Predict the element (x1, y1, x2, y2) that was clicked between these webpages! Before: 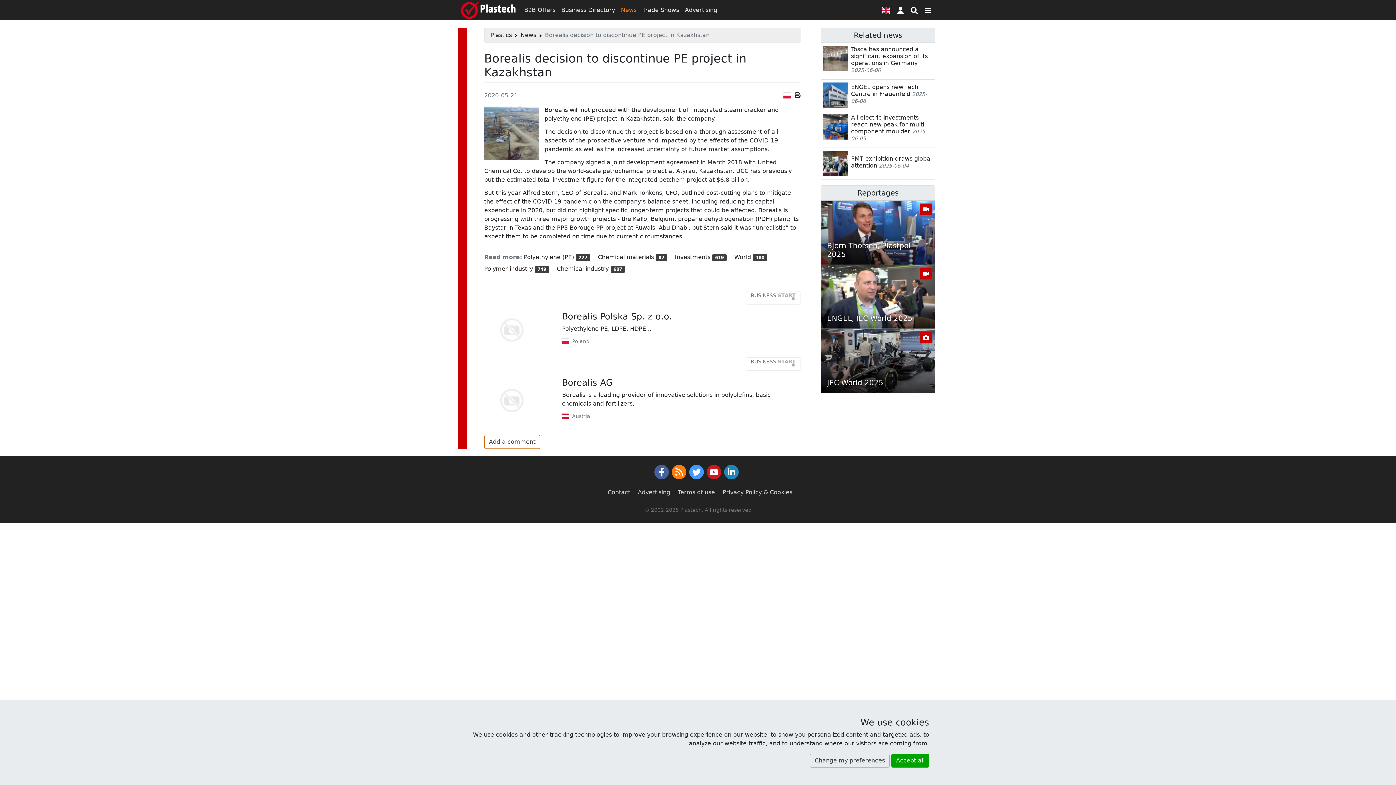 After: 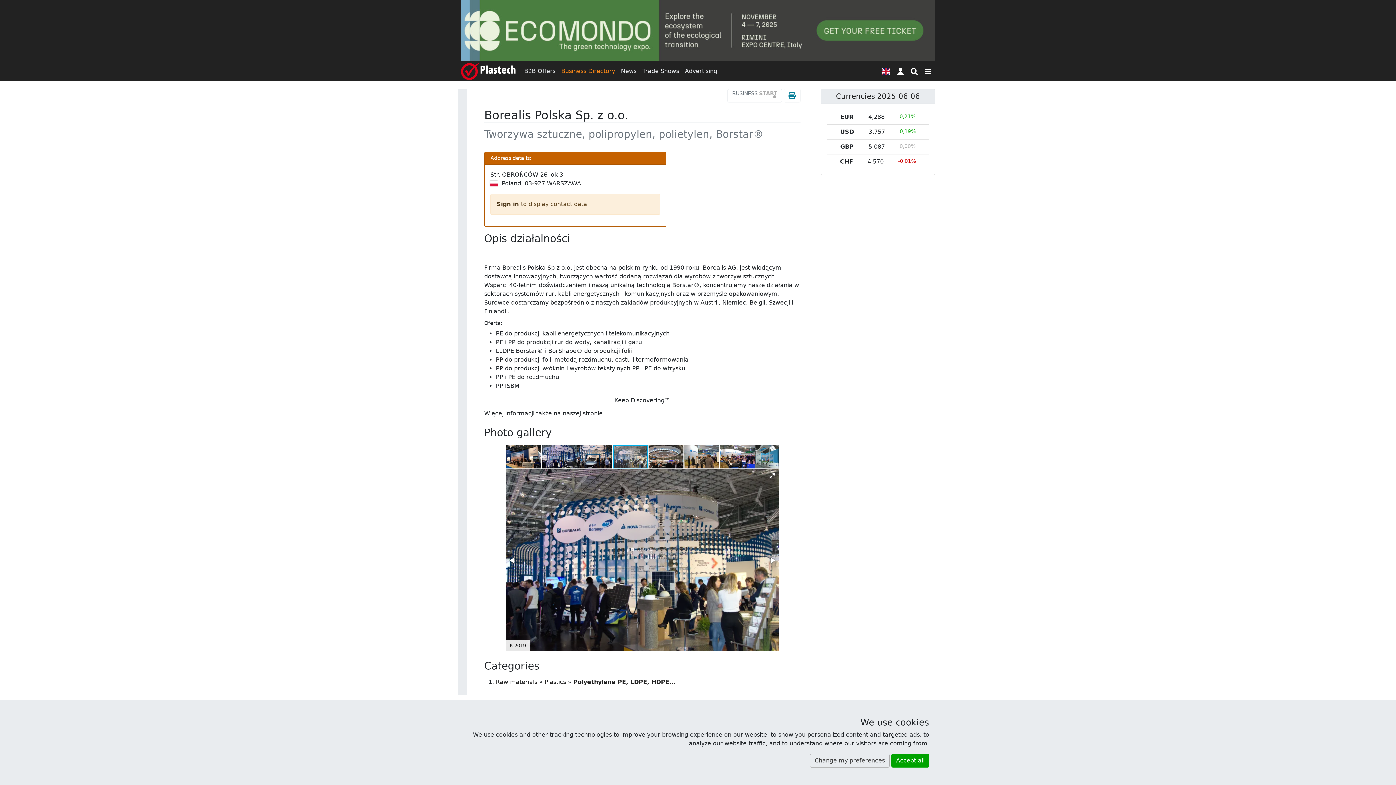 Action: bbox: (484, 316, 556, 343)